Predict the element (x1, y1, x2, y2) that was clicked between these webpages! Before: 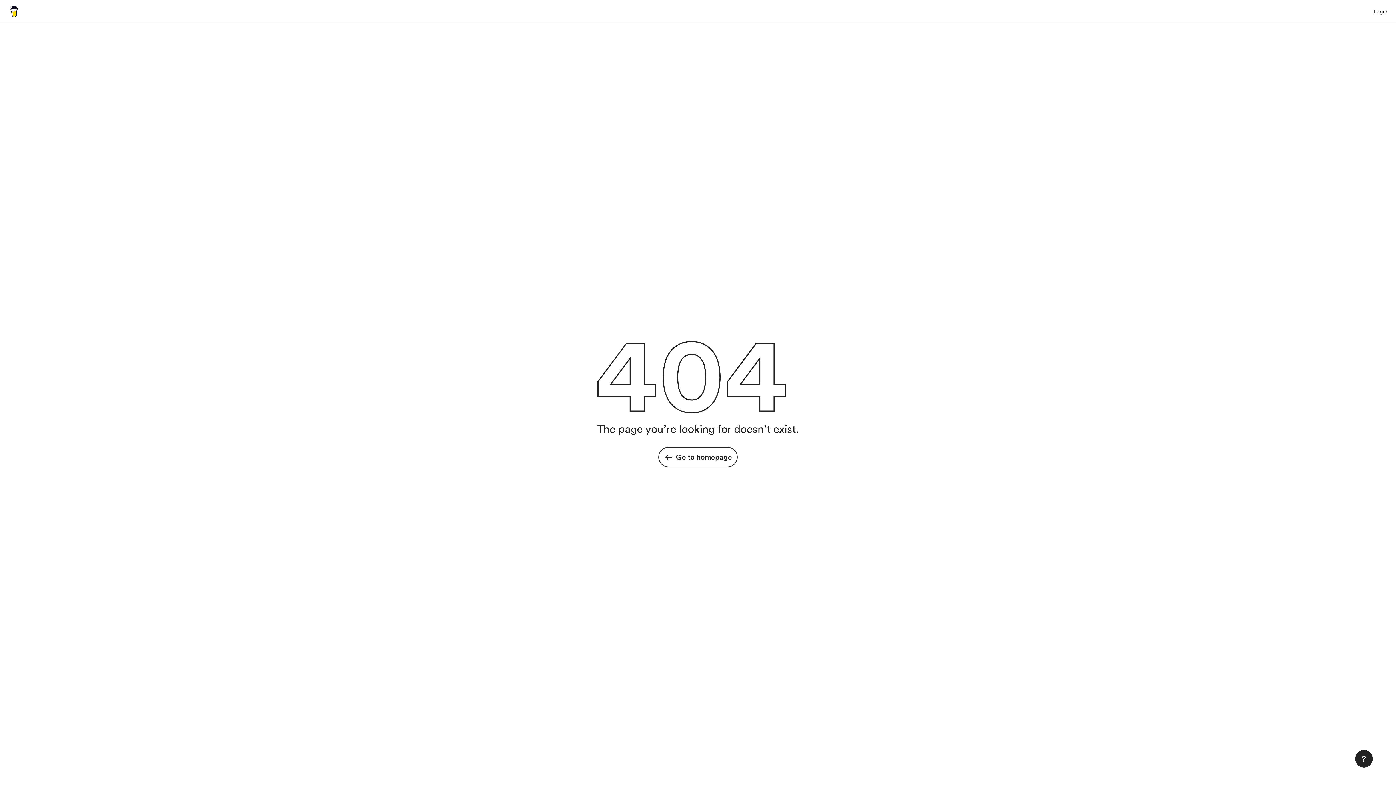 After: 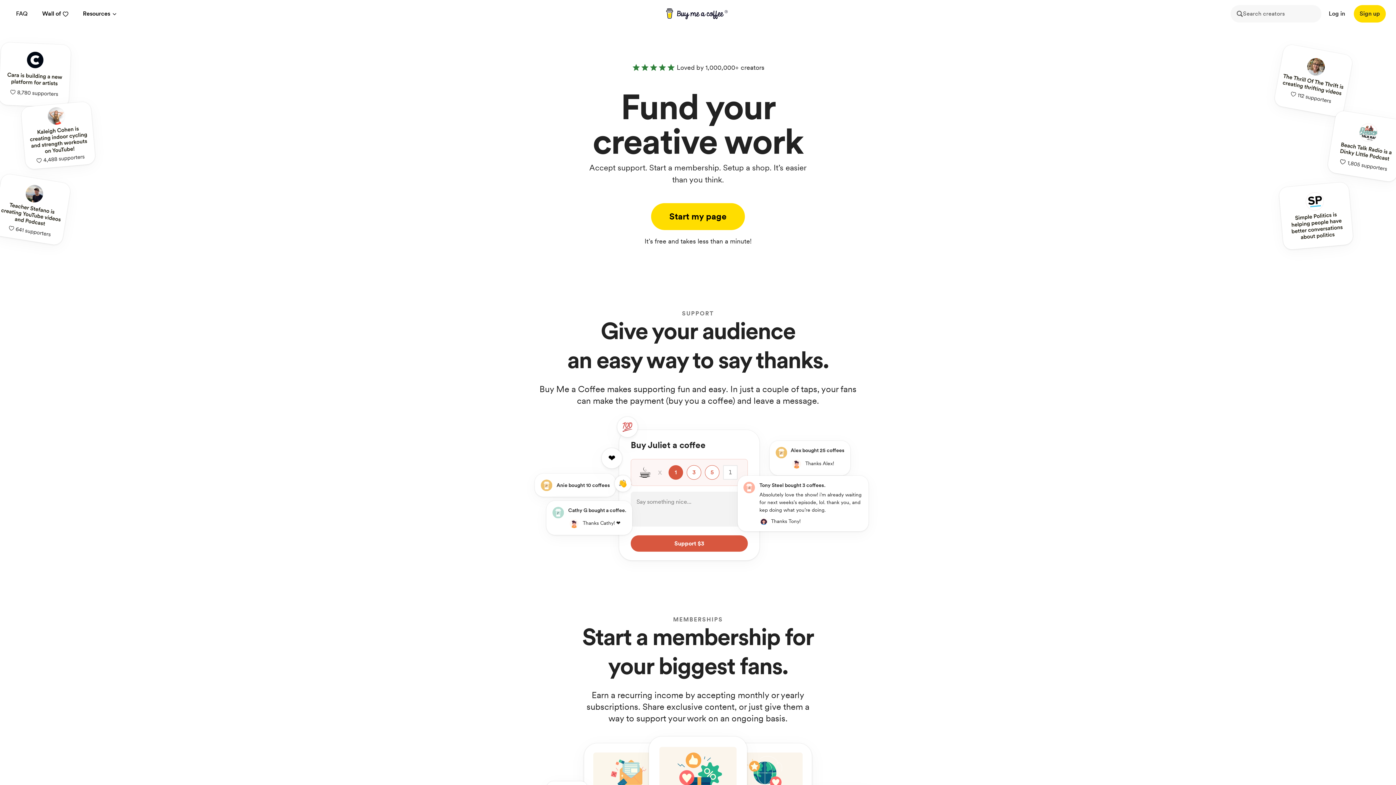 Action: bbox: (8, 6, 19, 16)